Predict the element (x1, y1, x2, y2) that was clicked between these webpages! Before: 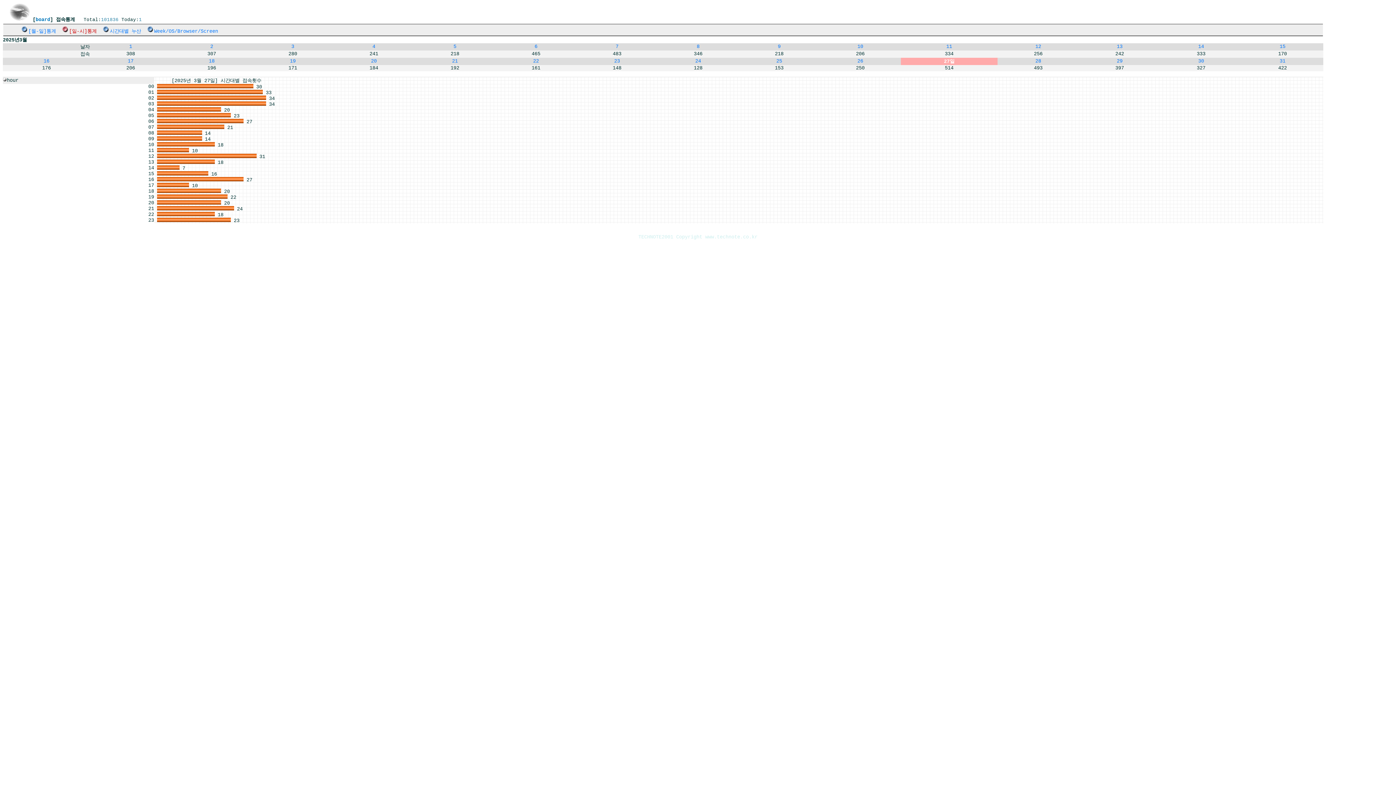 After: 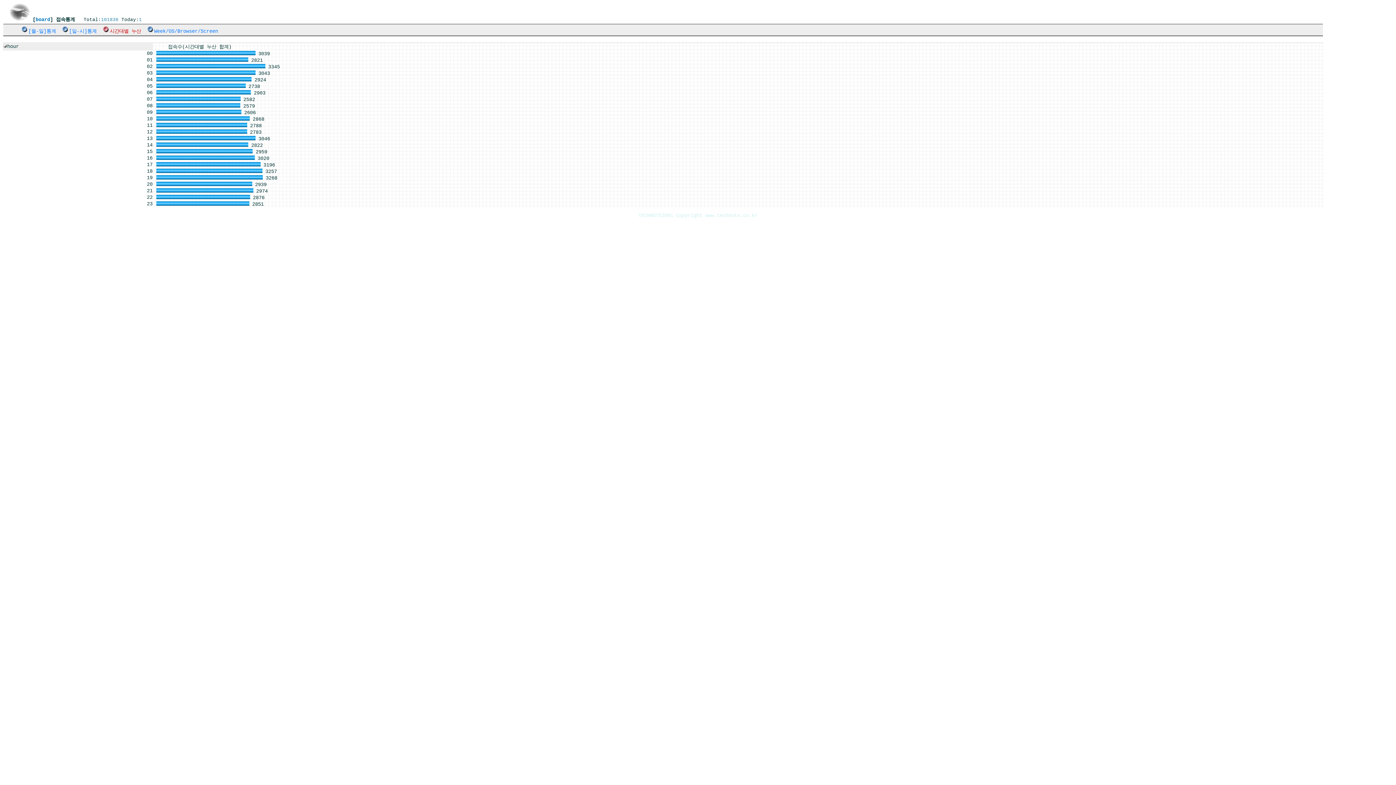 Action: bbox: (102, 28, 141, 34) label: 시간대별 누산